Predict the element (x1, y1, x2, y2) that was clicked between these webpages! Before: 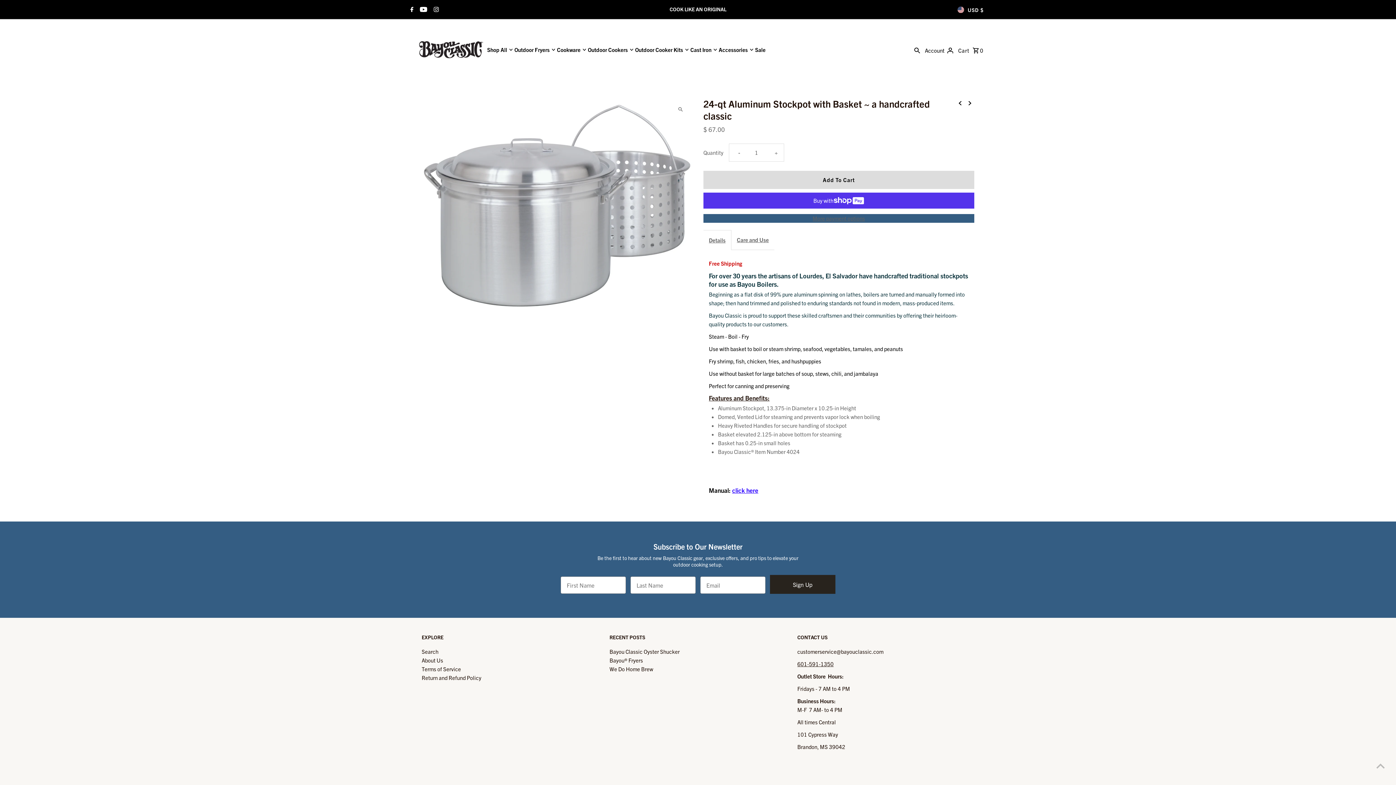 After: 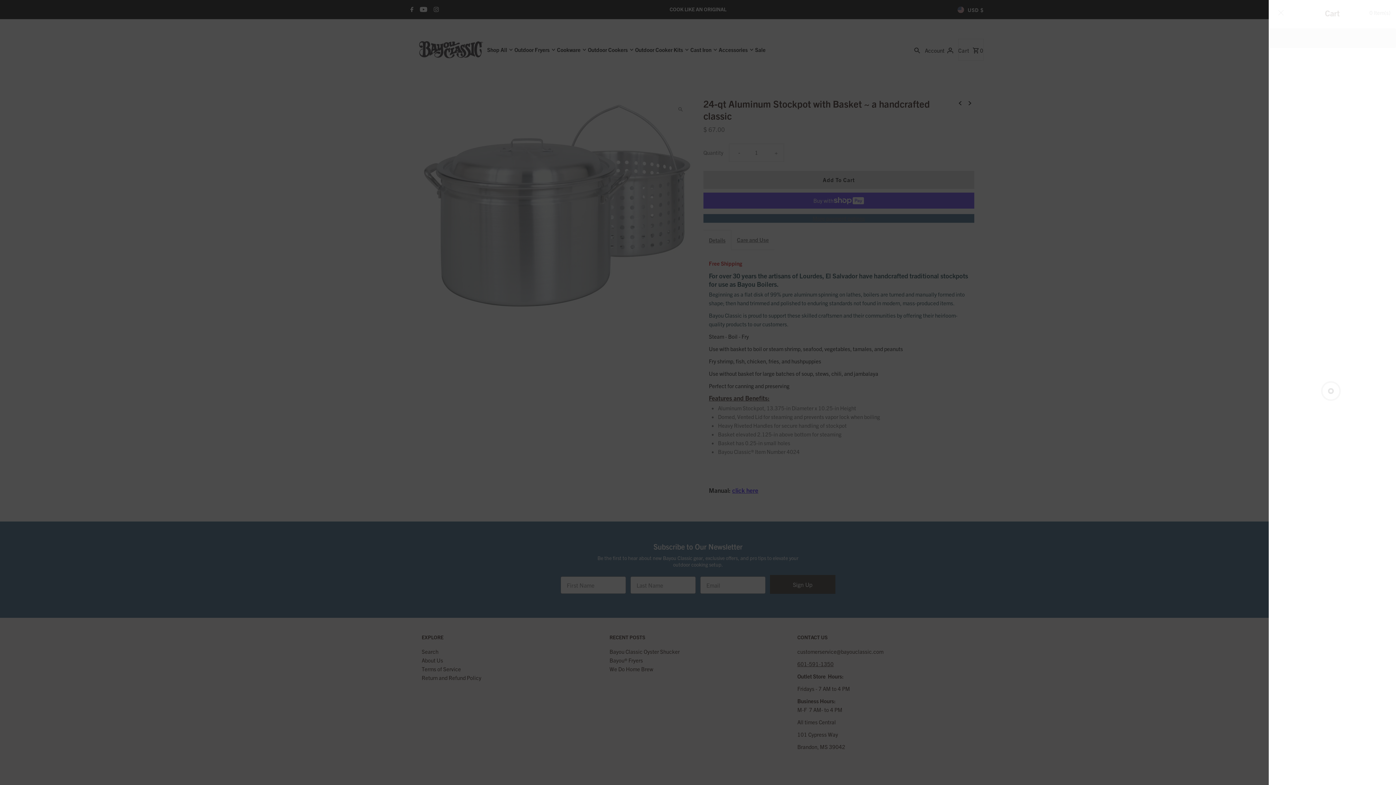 Action: bbox: (958, 38, 983, 60) label: Cart 0